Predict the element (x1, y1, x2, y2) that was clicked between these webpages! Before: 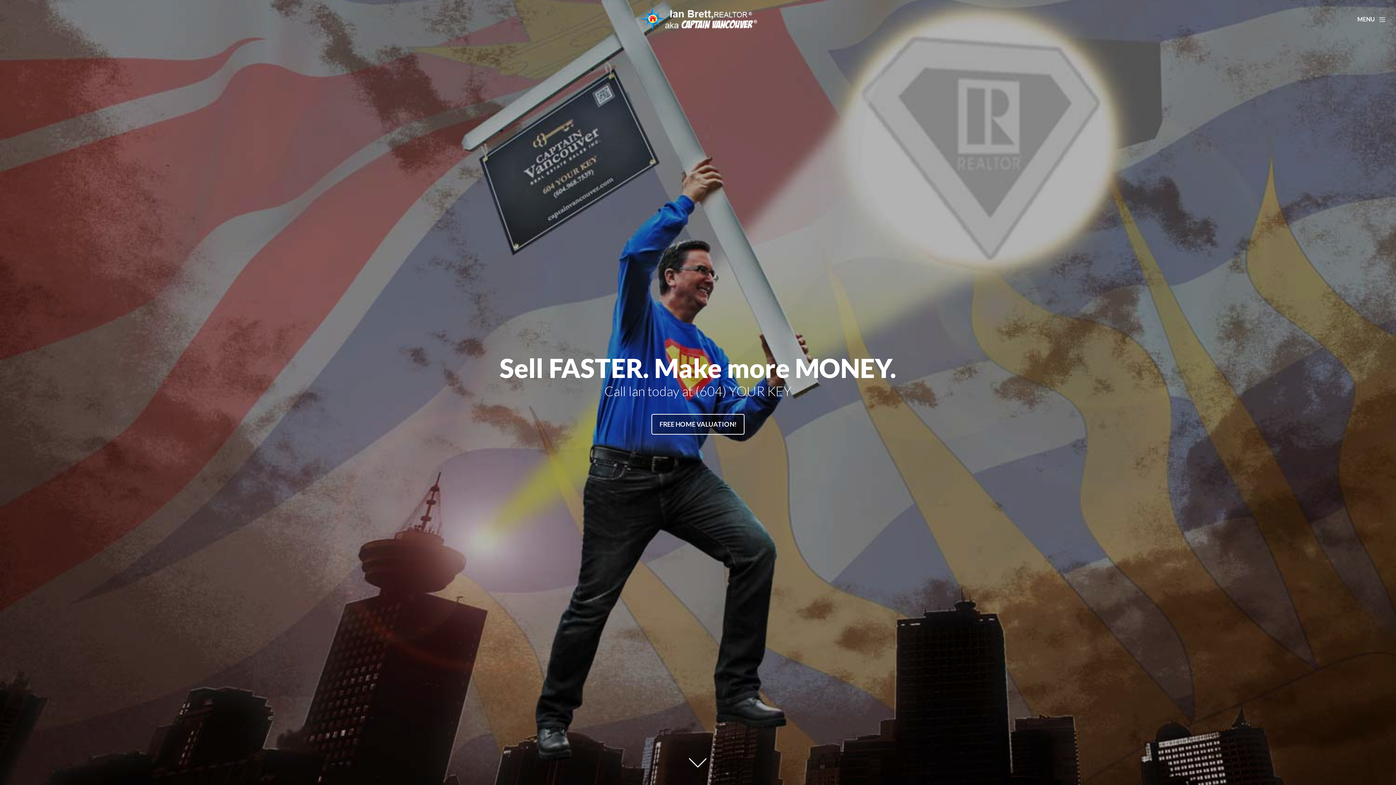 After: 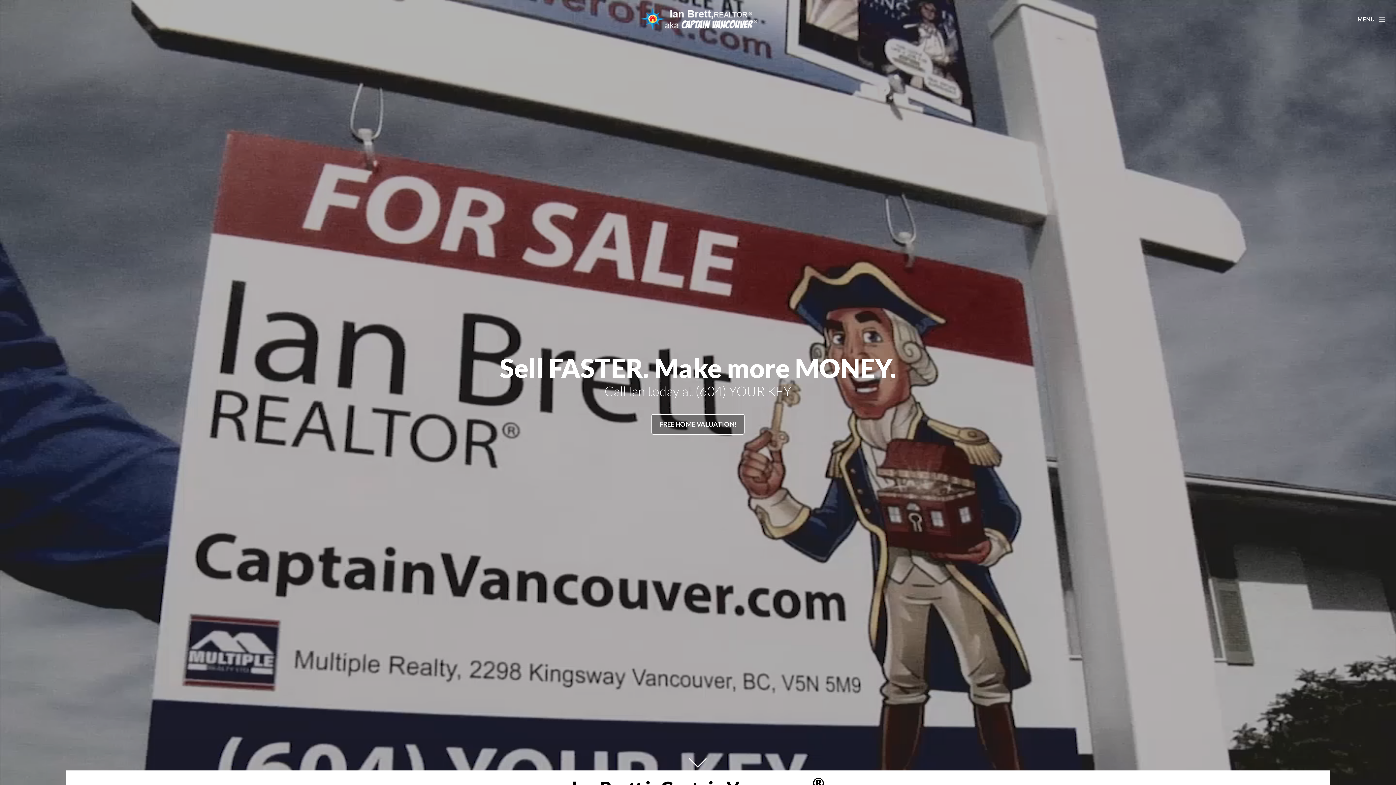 Action: bbox: (638, 14, 757, 21)